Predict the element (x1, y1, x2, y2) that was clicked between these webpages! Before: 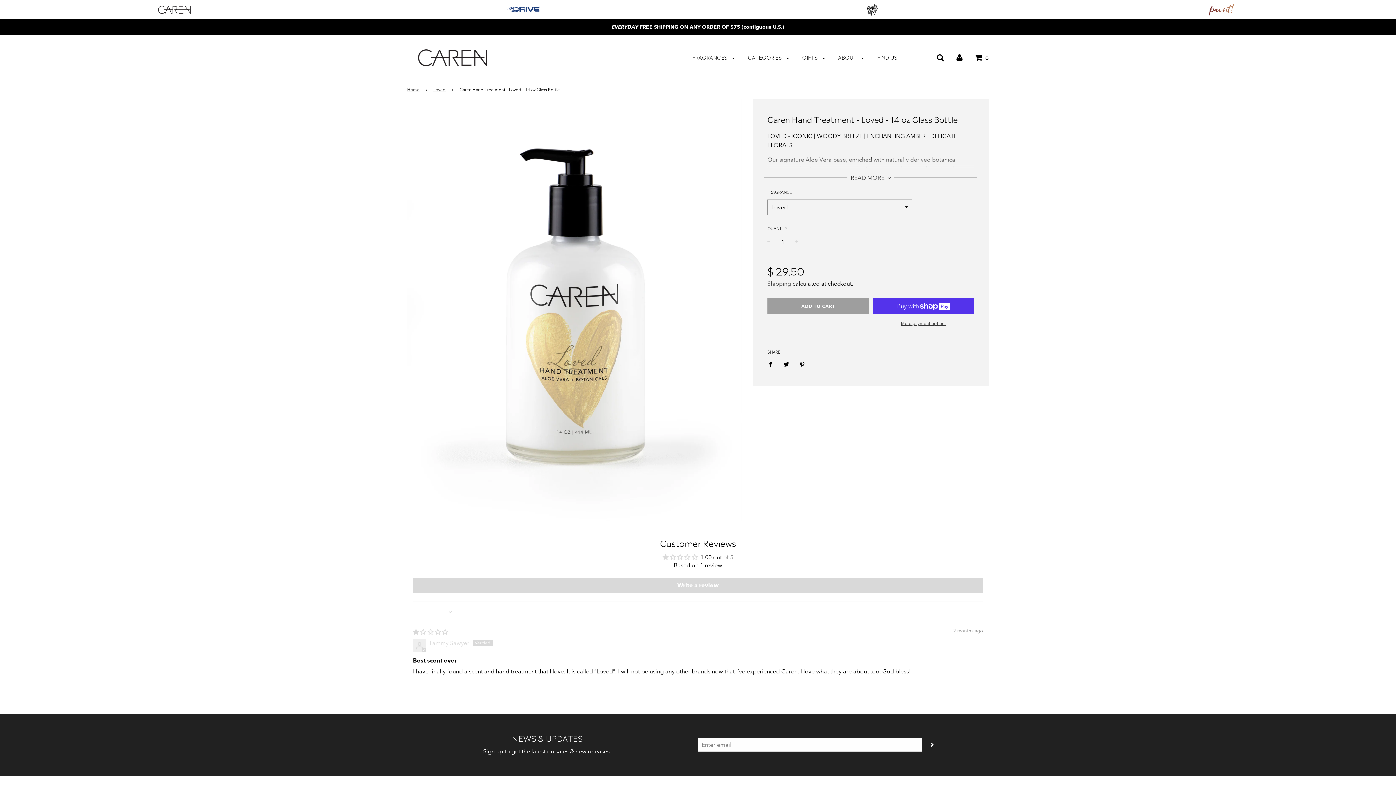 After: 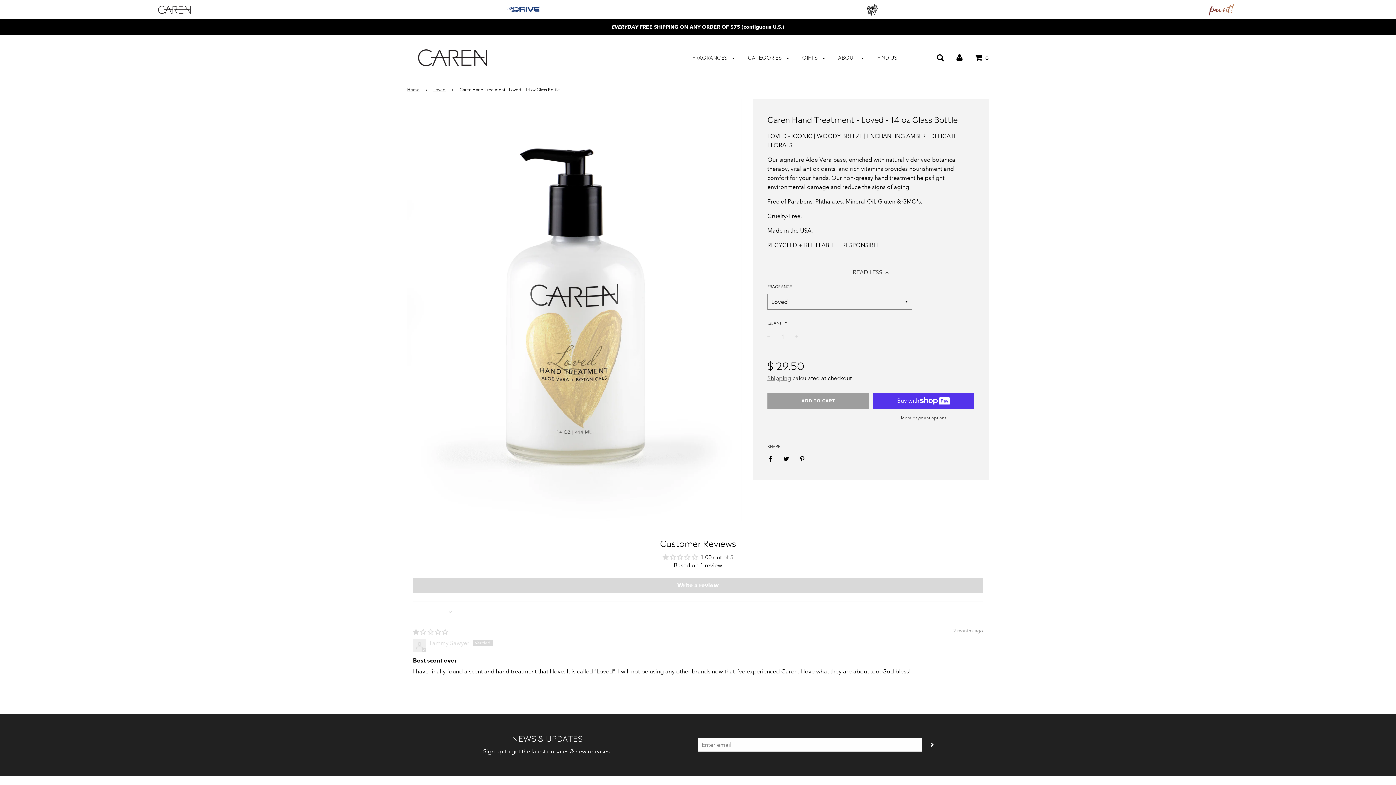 Action: label: READ MORE  bbox: (850, 174, 891, 181)